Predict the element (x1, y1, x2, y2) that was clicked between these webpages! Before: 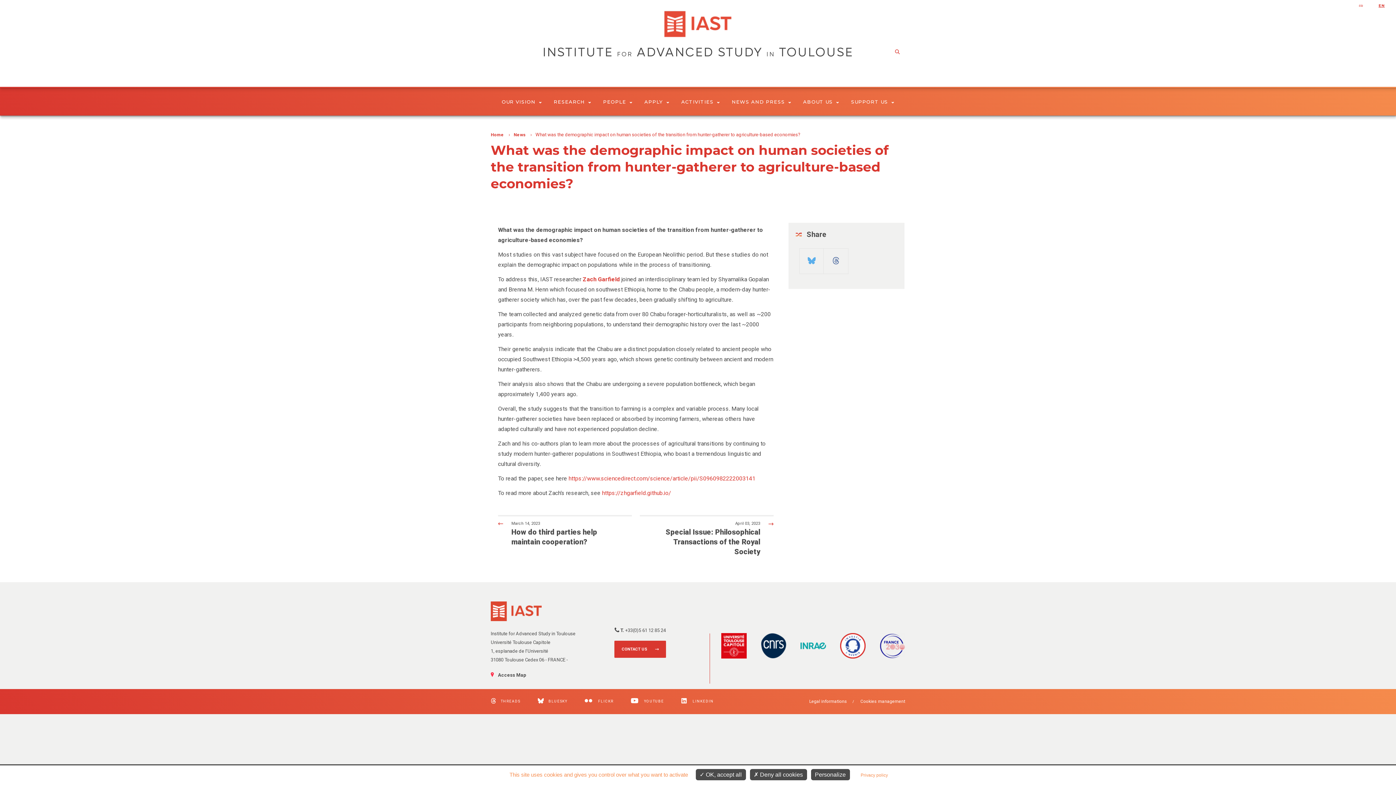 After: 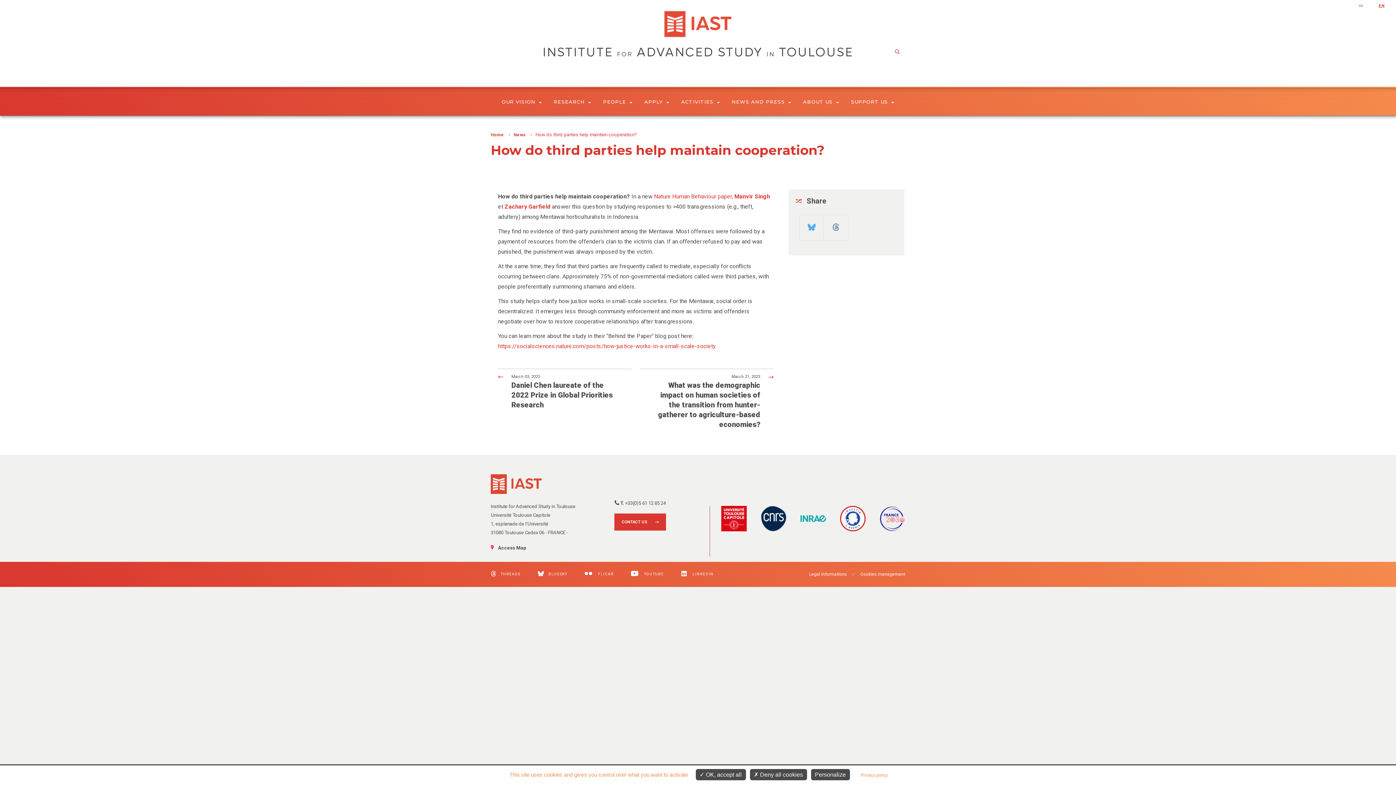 Action: bbox: (498, 515, 631, 550) label: March 14, 2023
How do third parties help maintain cooperation?